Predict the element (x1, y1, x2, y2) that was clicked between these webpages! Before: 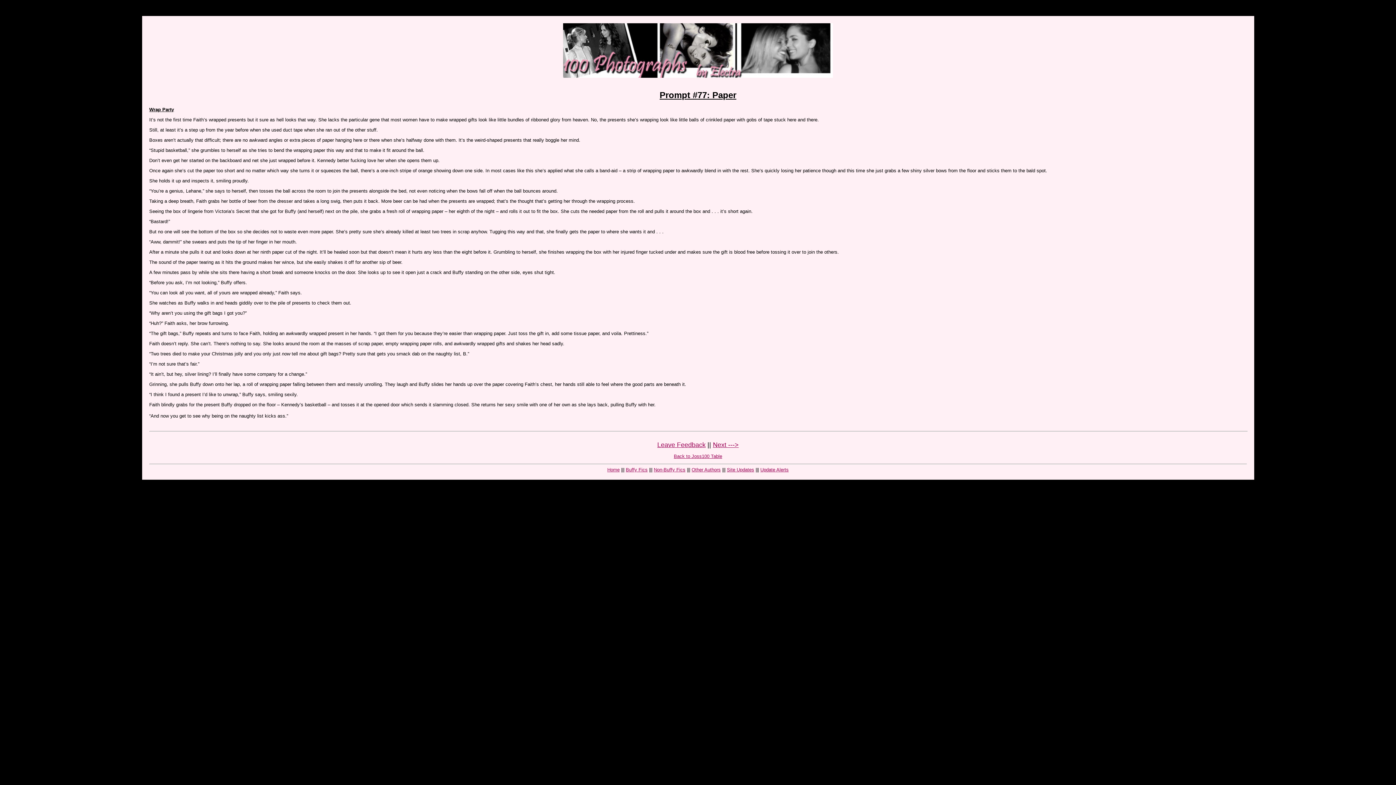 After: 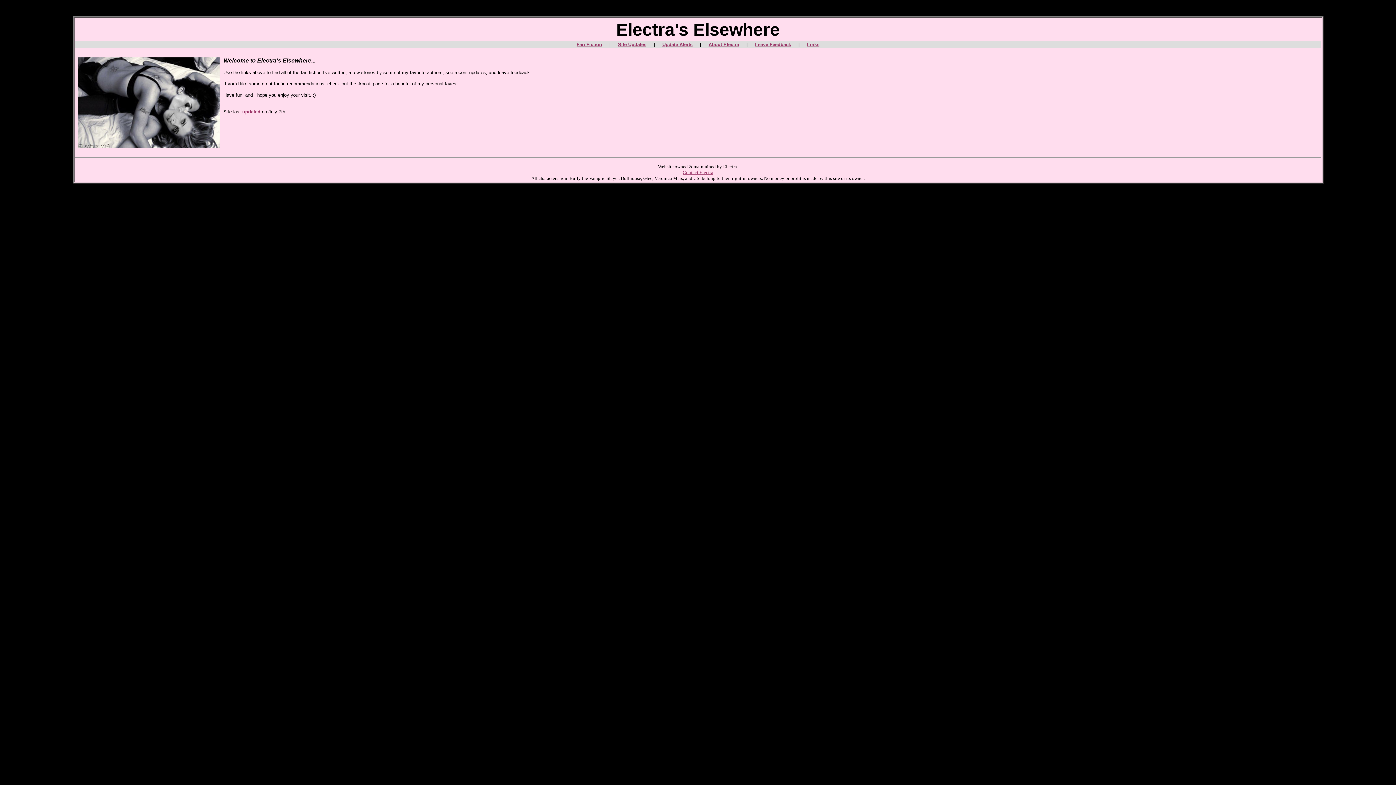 Action: bbox: (607, 467, 619, 472) label: Home